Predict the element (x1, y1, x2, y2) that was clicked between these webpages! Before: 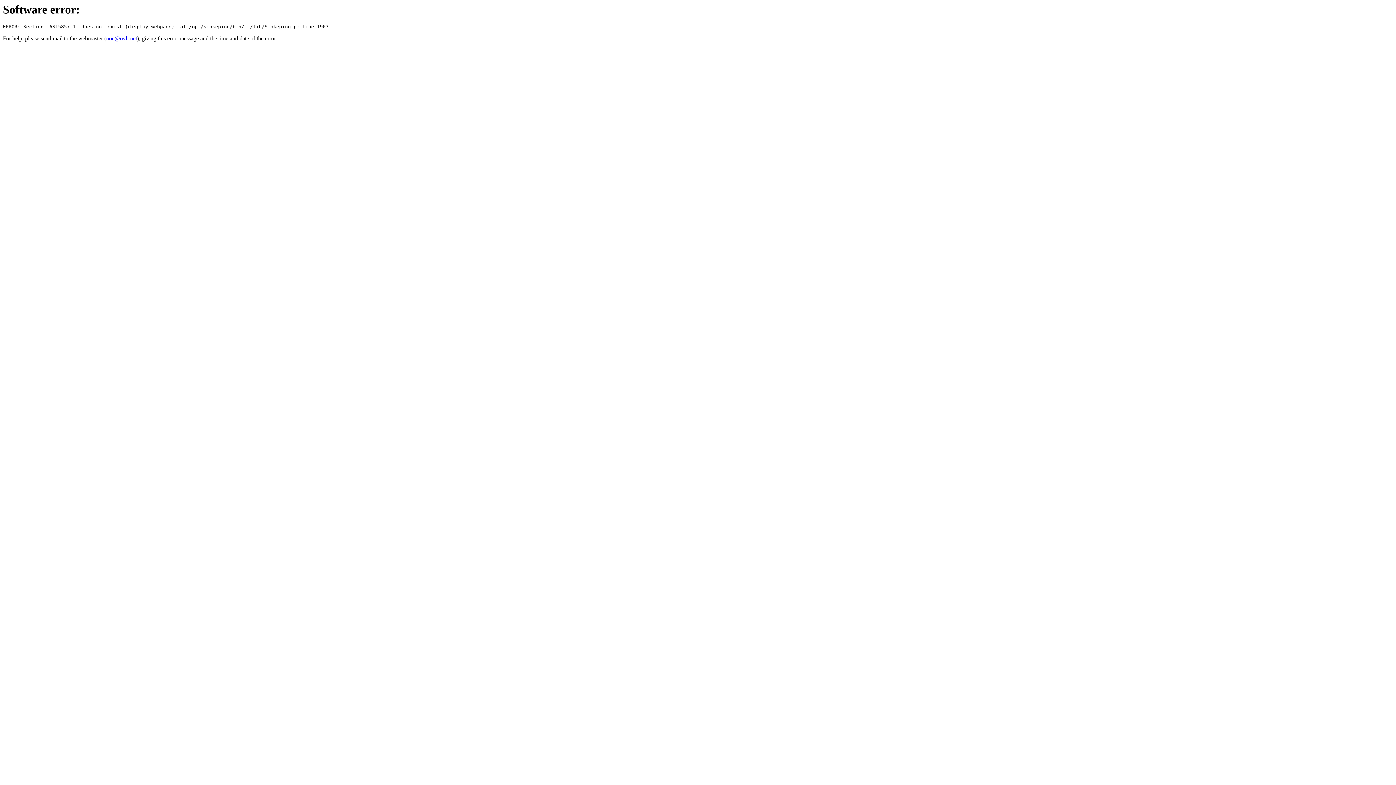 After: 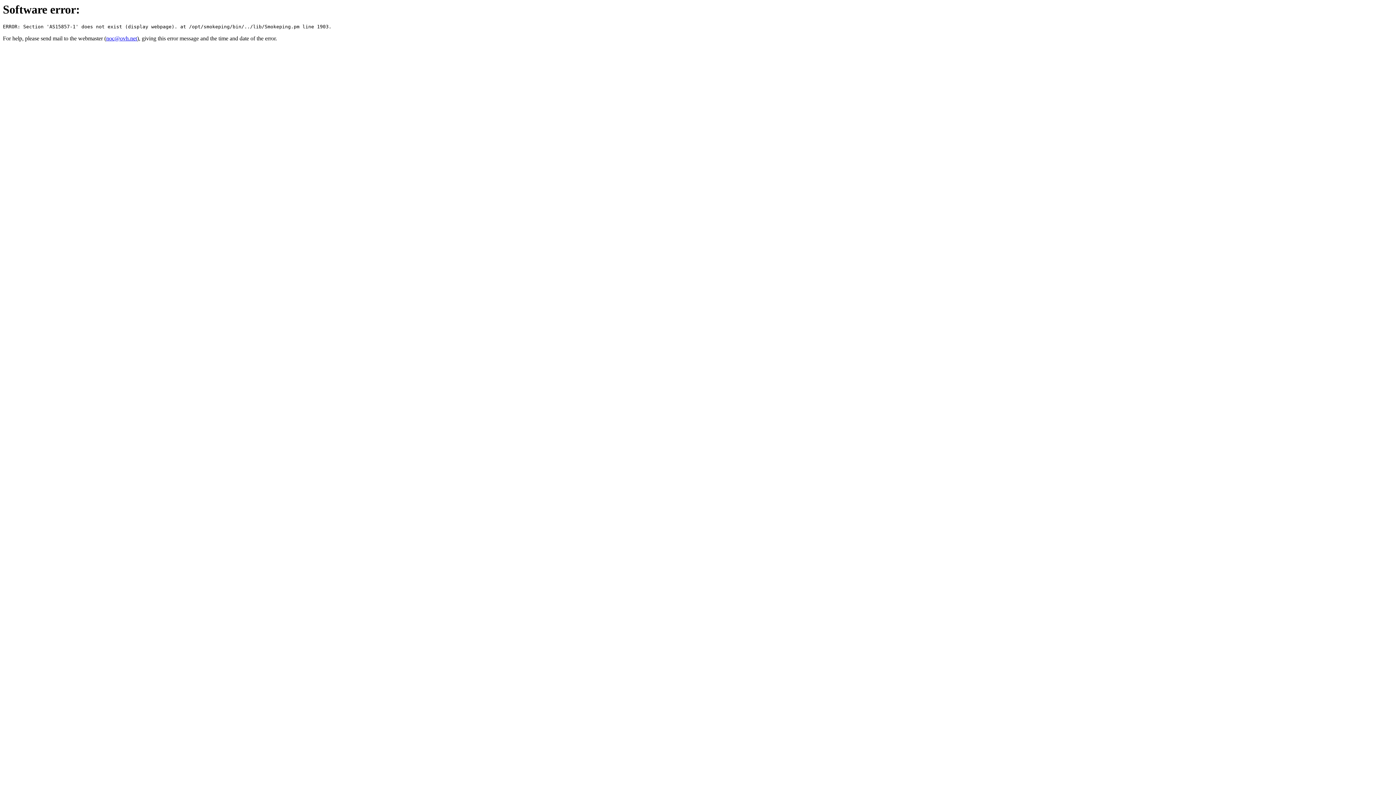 Action: bbox: (106, 35, 137, 41) label: noc@ovh.net